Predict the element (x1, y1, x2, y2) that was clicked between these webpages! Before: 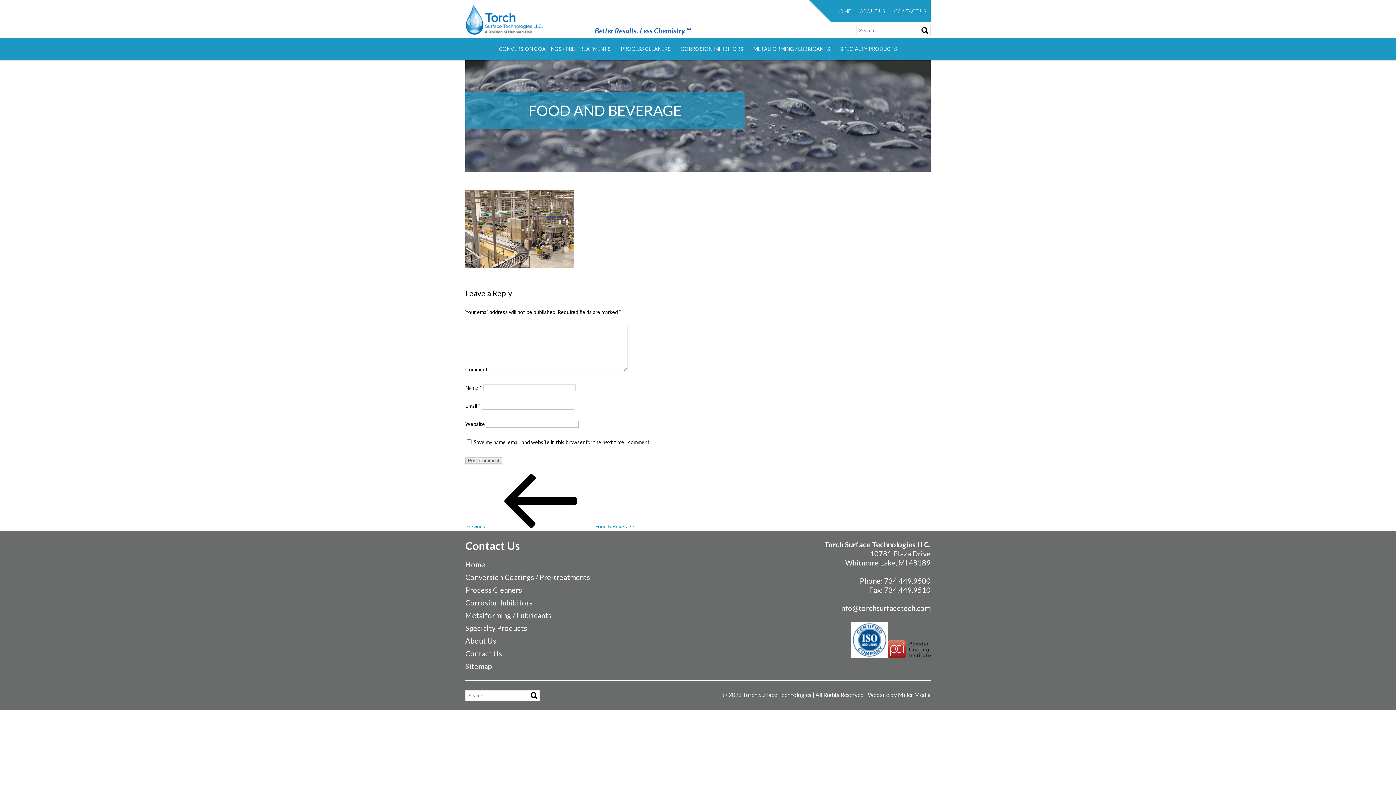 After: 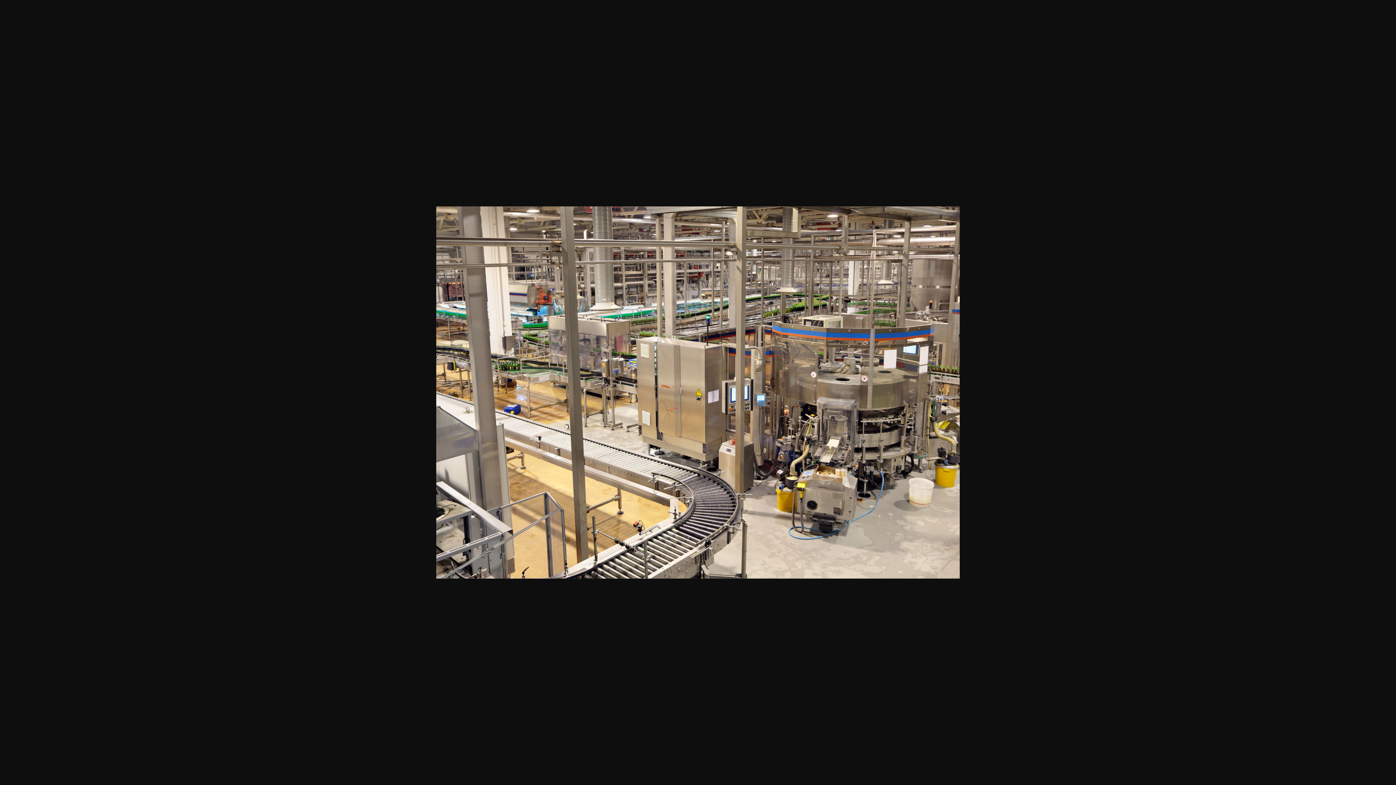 Action: bbox: (465, 263, 574, 269)